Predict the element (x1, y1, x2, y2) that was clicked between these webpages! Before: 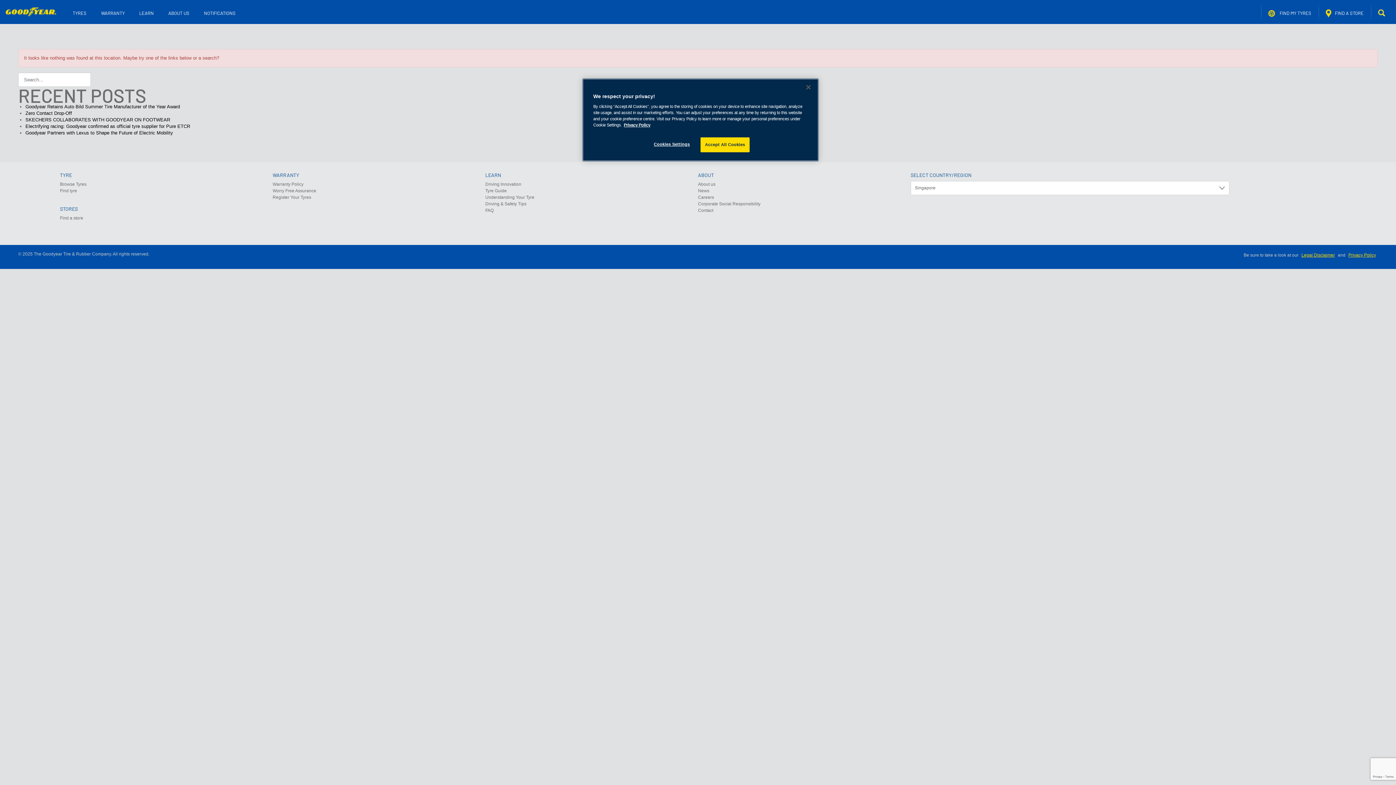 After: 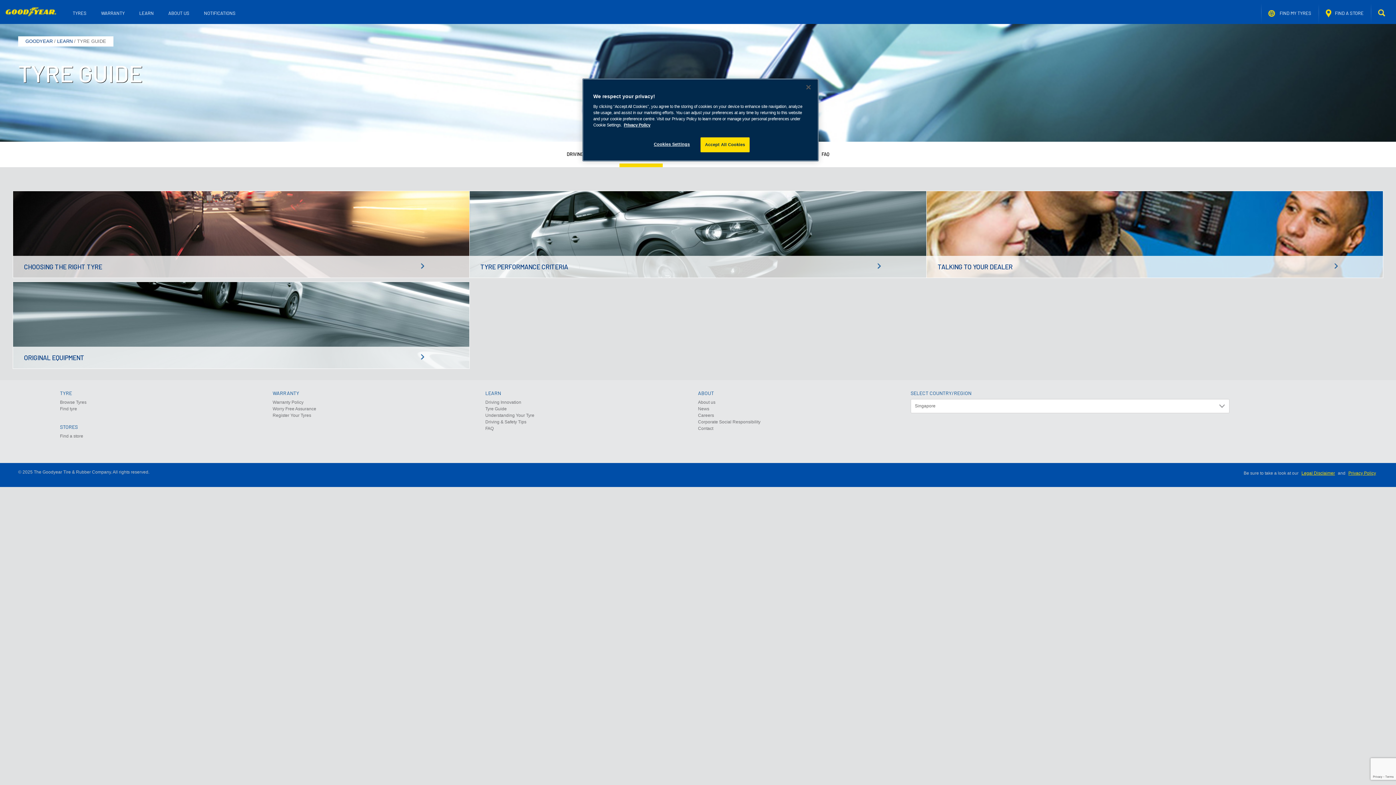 Action: label: Tyre Guide bbox: (485, 188, 506, 193)